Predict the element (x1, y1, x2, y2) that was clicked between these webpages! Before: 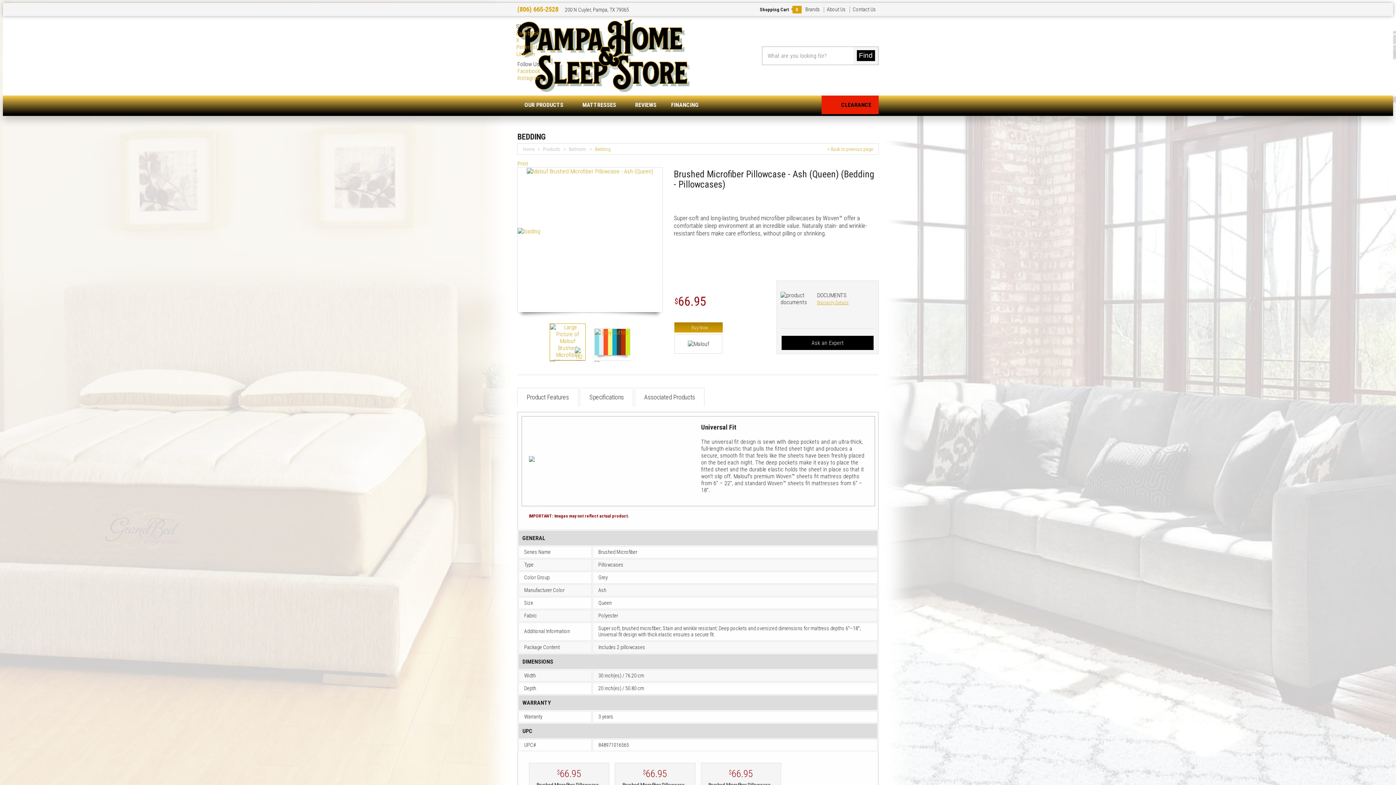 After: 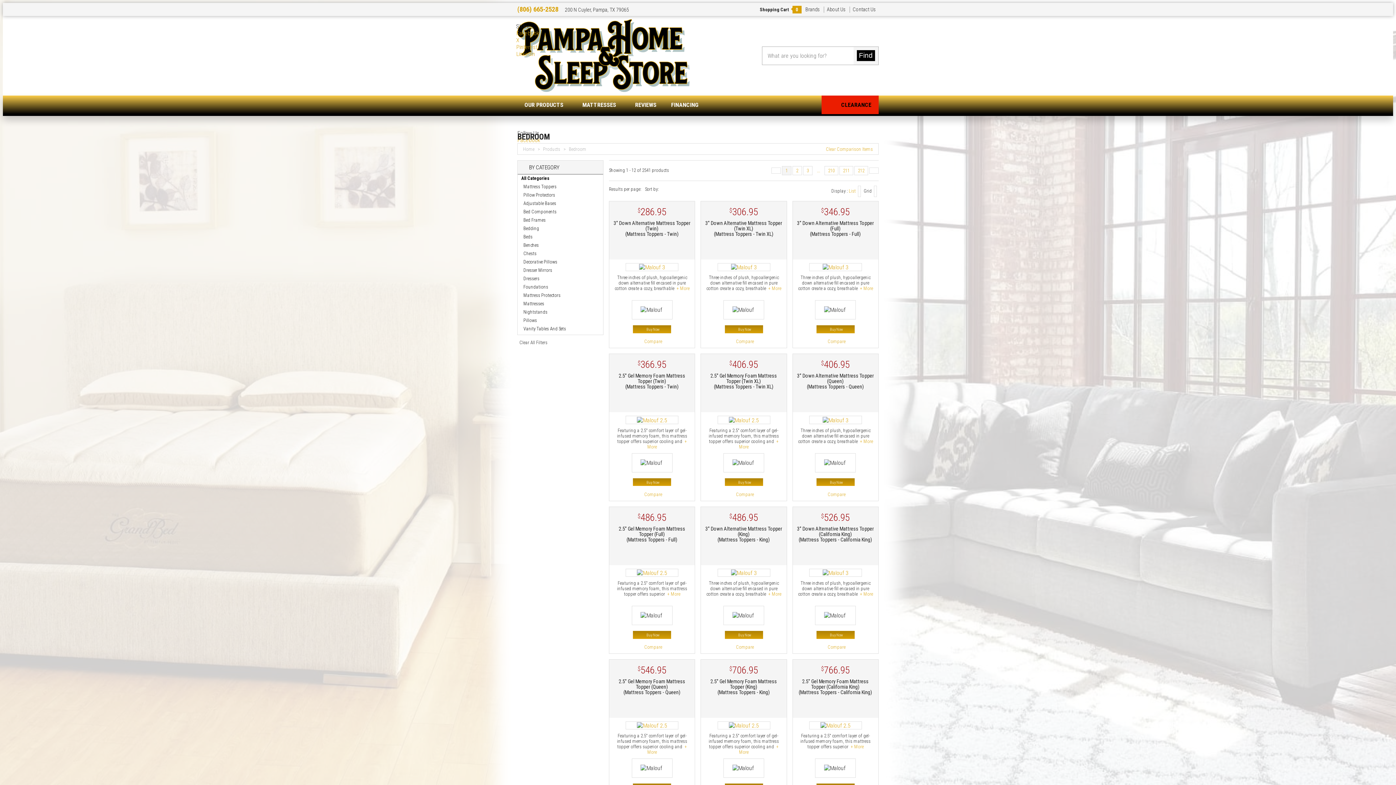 Action: bbox: (569, 146, 586, 151) label: Bedroom